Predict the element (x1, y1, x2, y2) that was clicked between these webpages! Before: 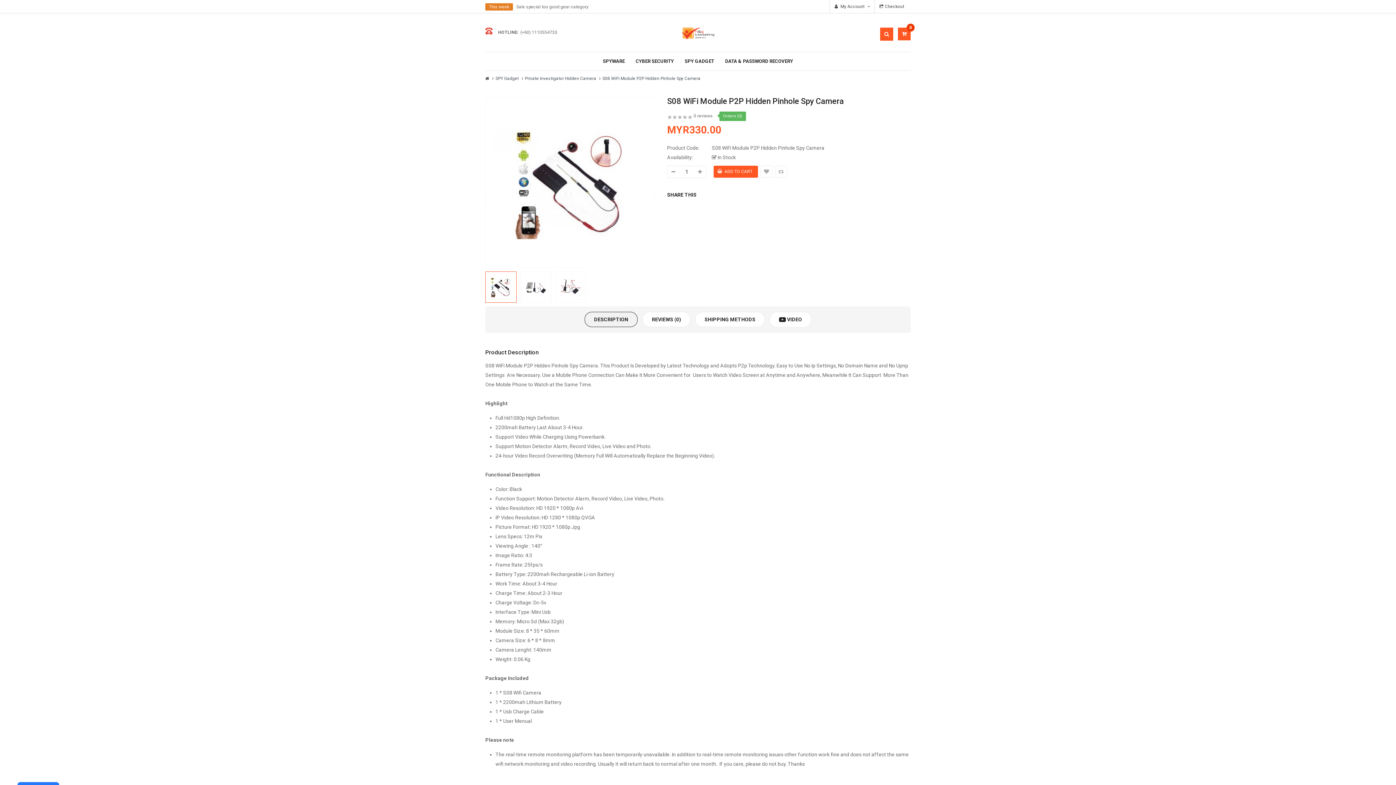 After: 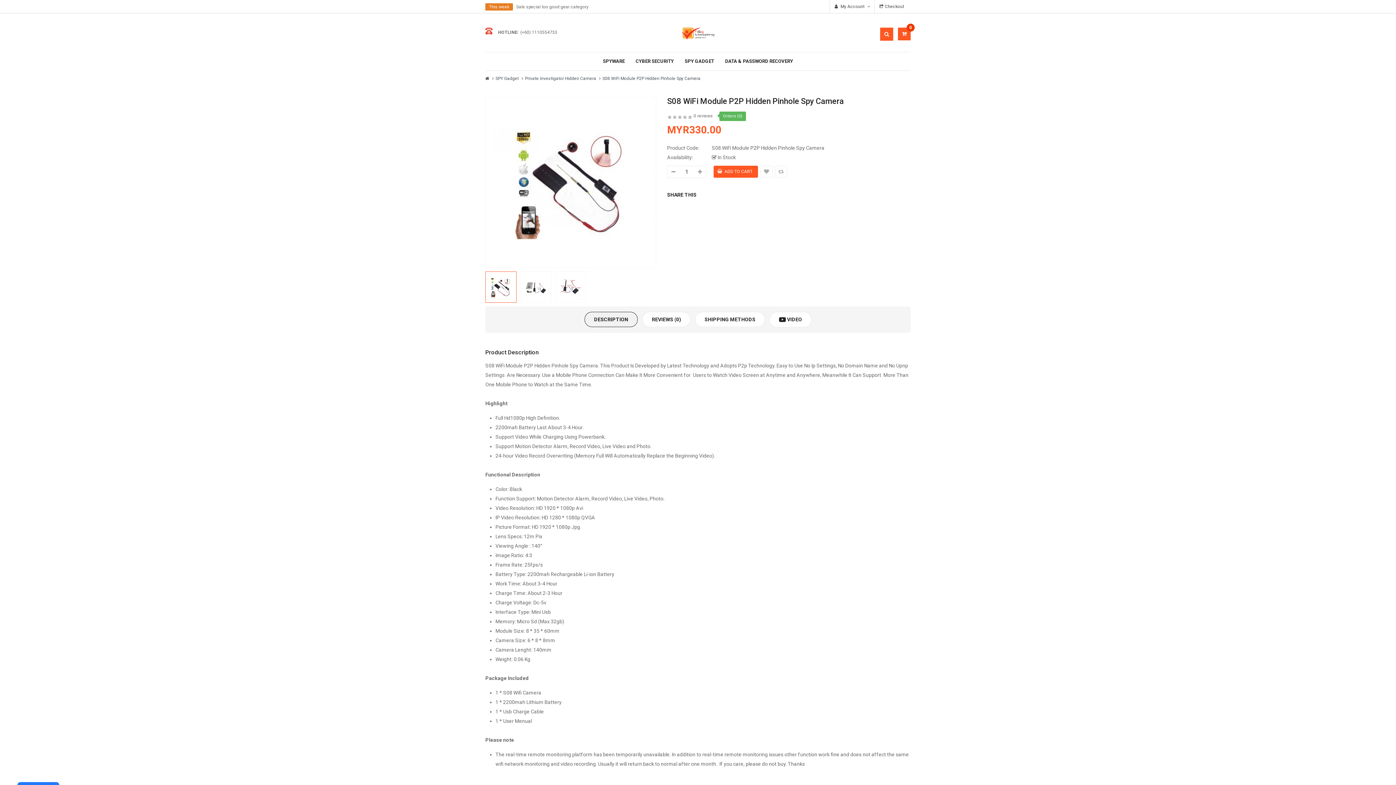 Action: label: DESCRIPTION bbox: (584, 312, 637, 327)